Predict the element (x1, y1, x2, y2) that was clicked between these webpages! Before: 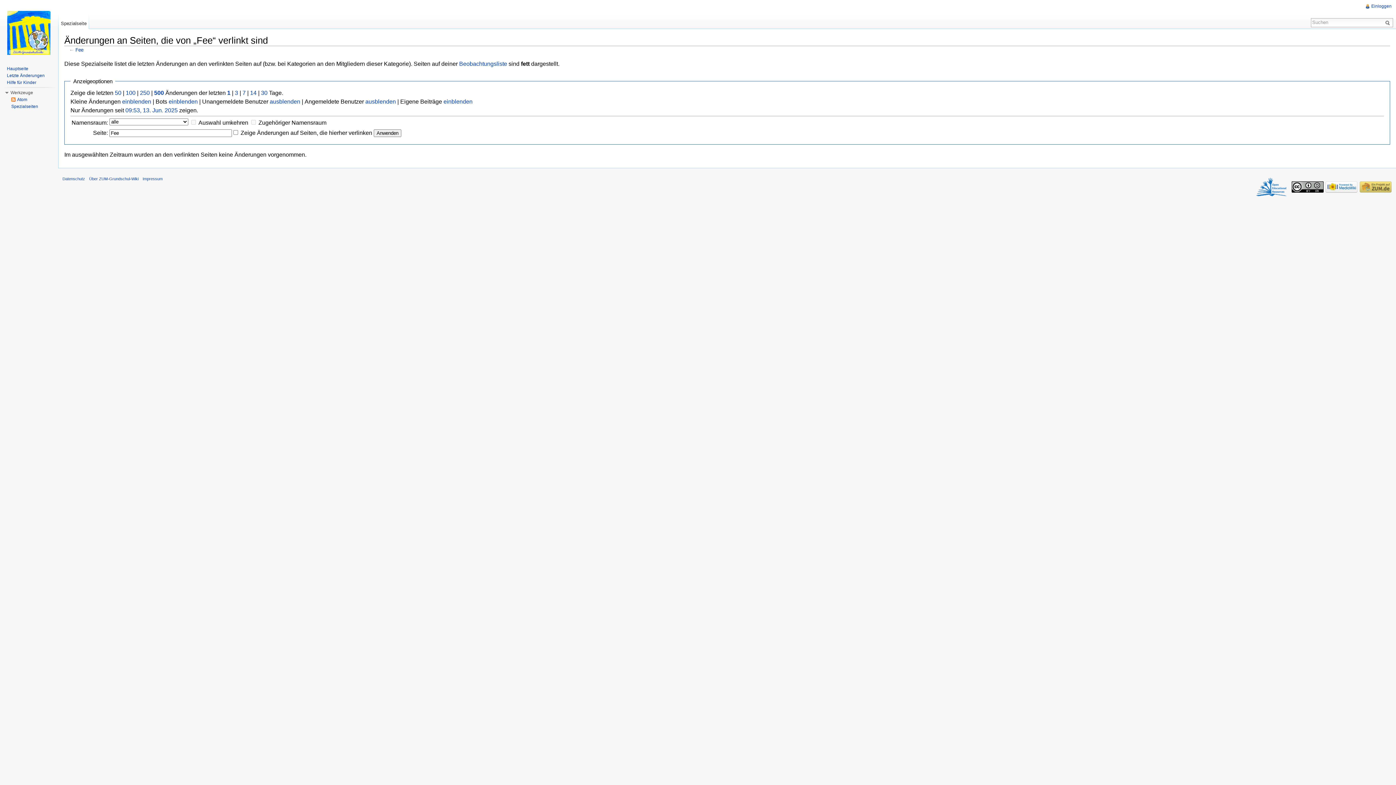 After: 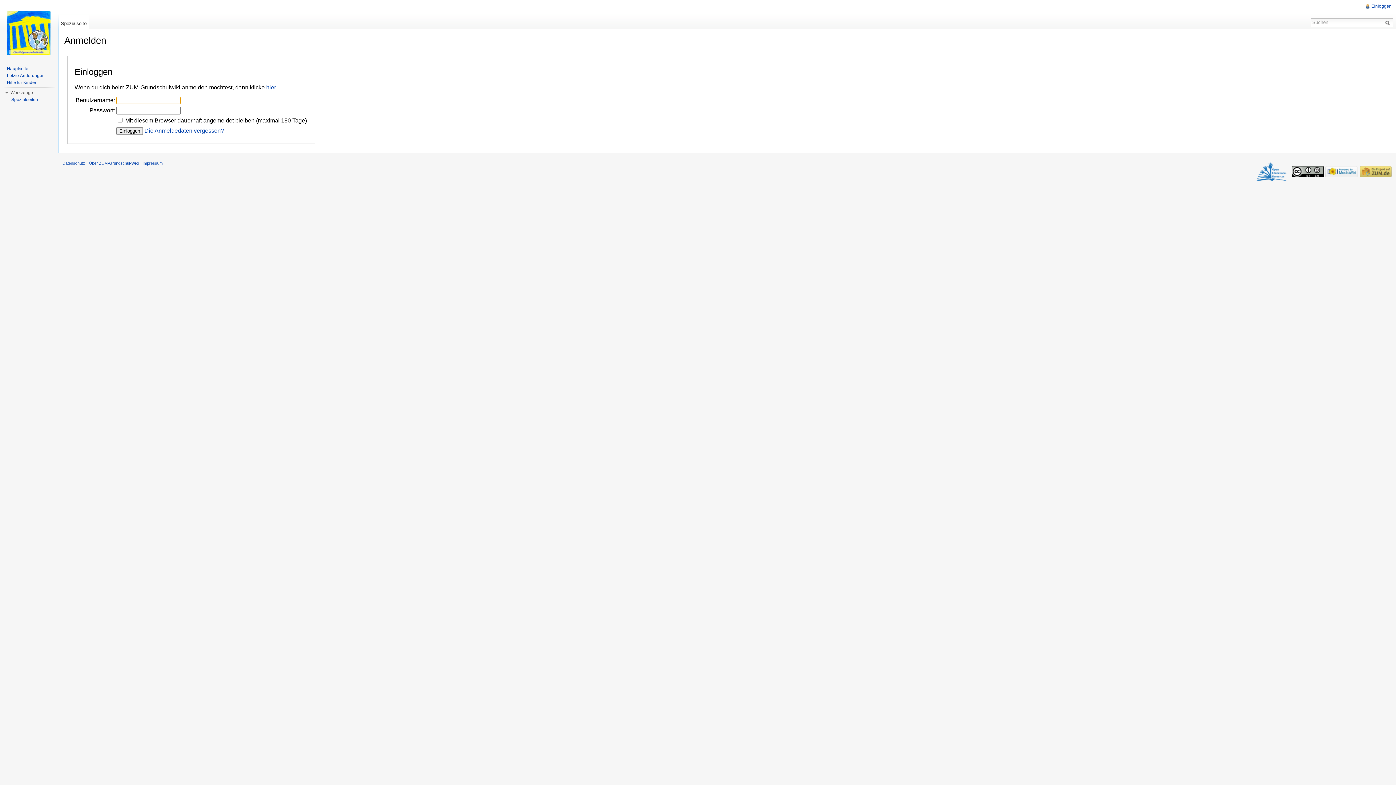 Action: bbox: (1371, 3, 1392, 8) label: Einloggen